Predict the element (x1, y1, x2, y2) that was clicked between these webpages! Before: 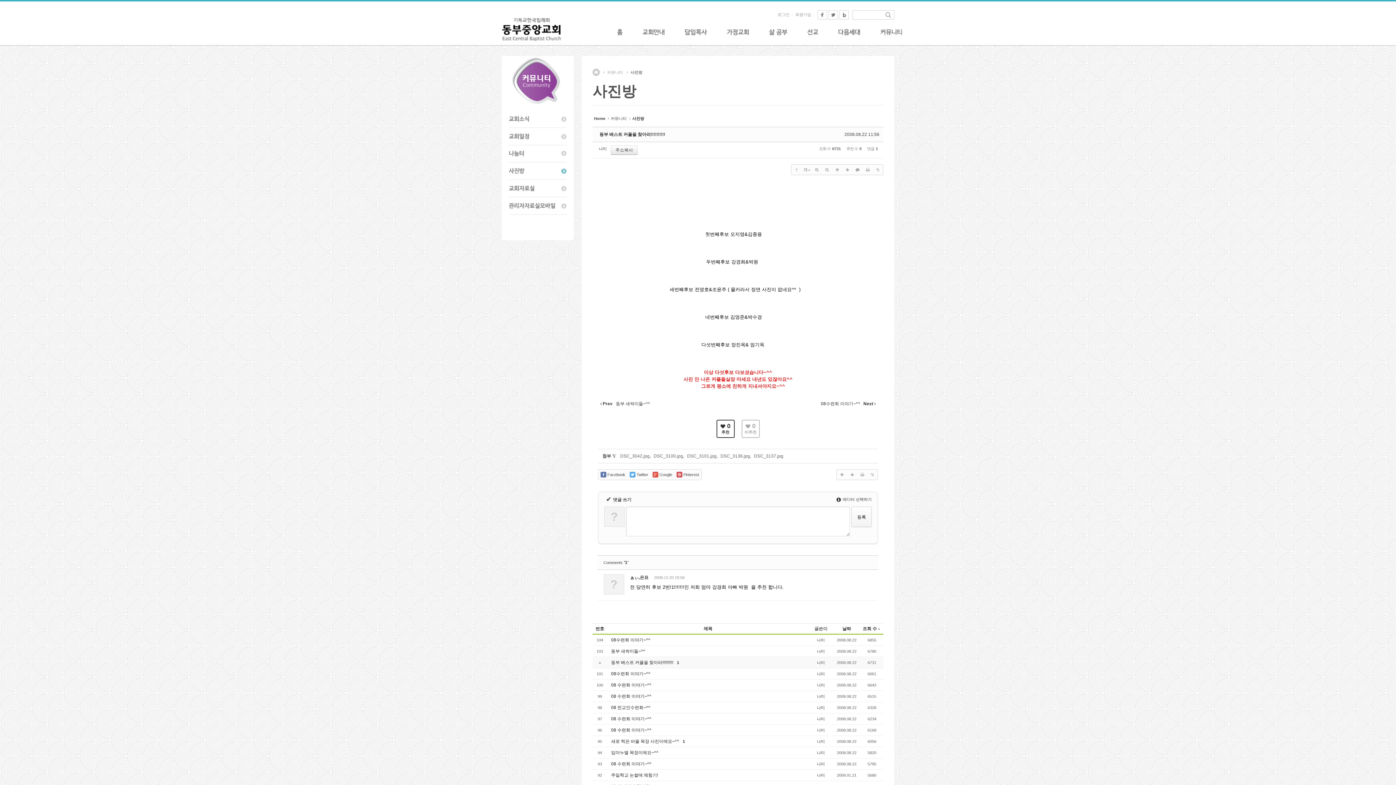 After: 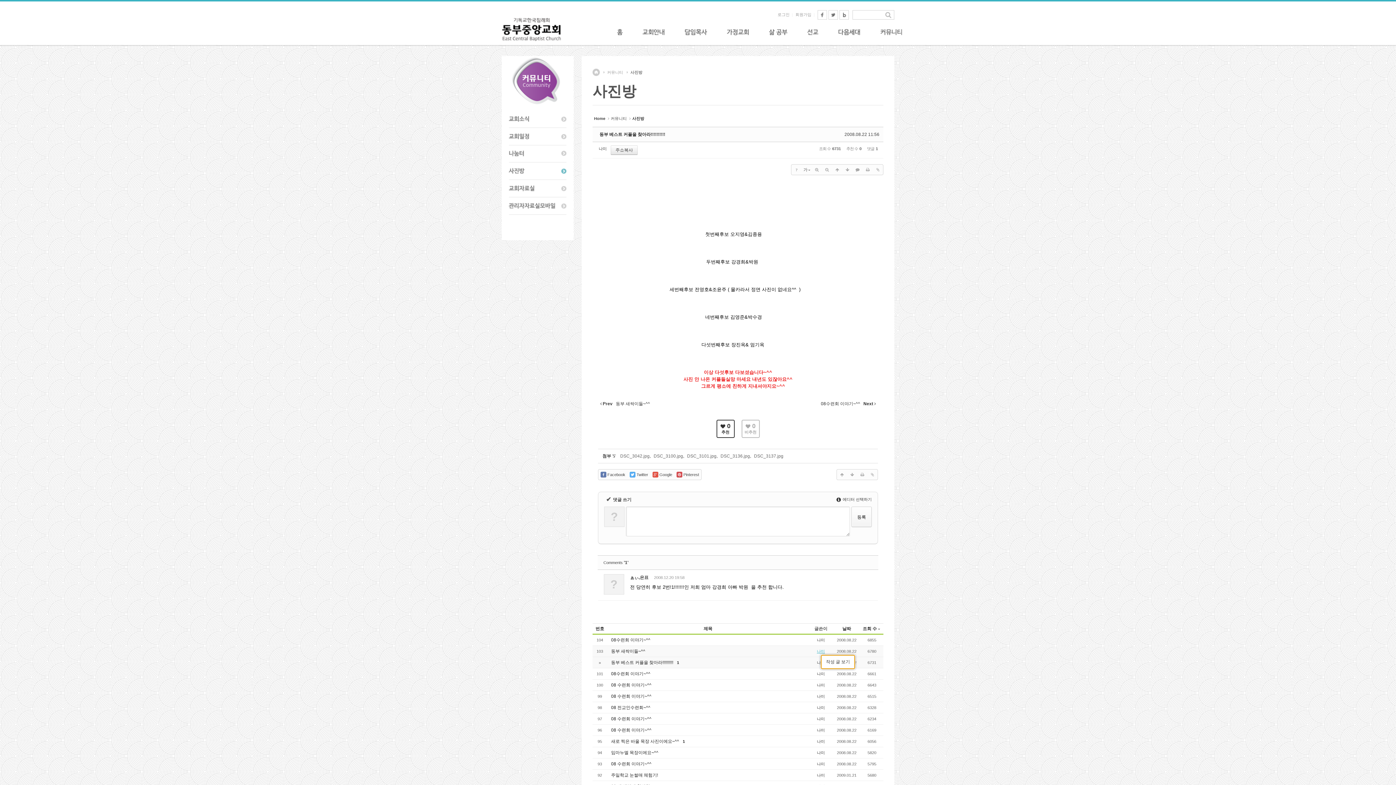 Action: bbox: (817, 649, 825, 653) label: 나미